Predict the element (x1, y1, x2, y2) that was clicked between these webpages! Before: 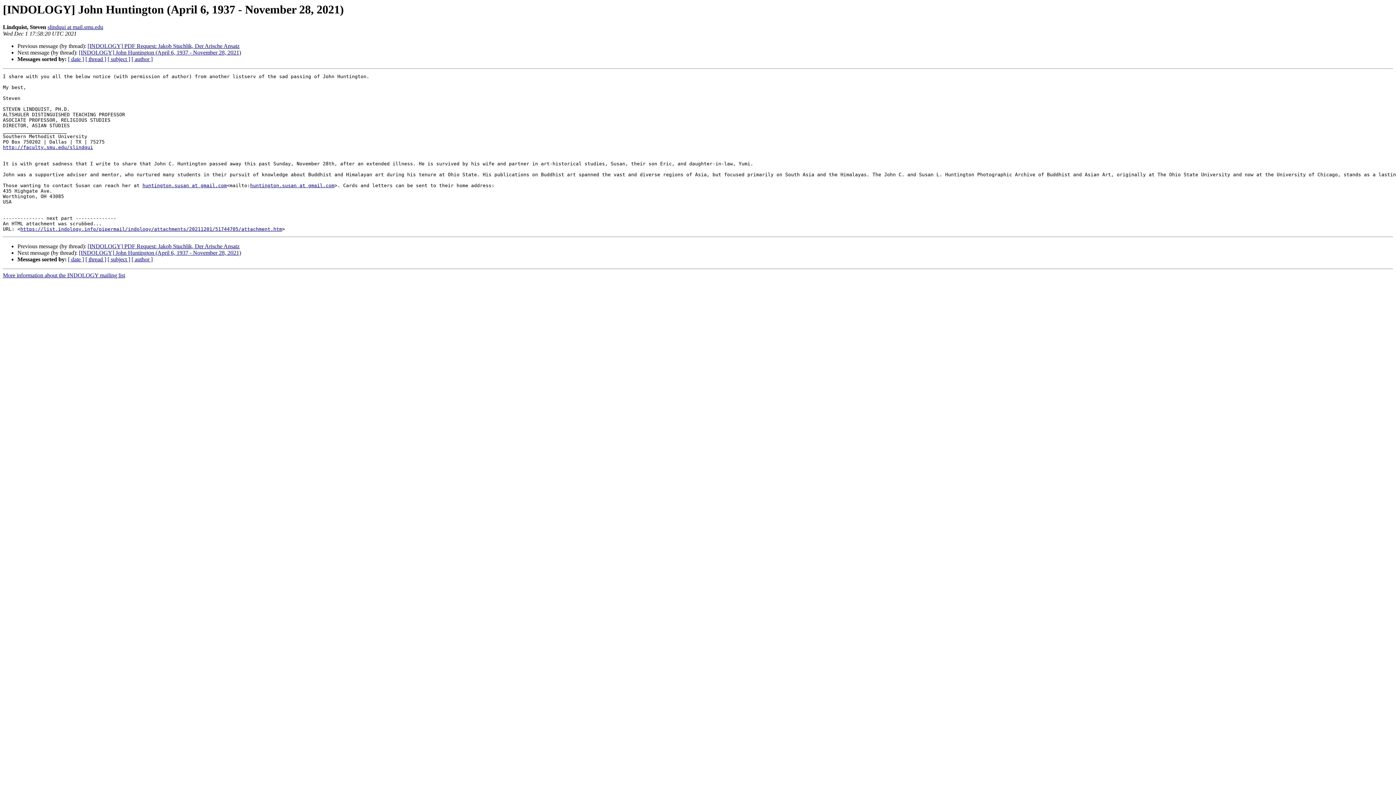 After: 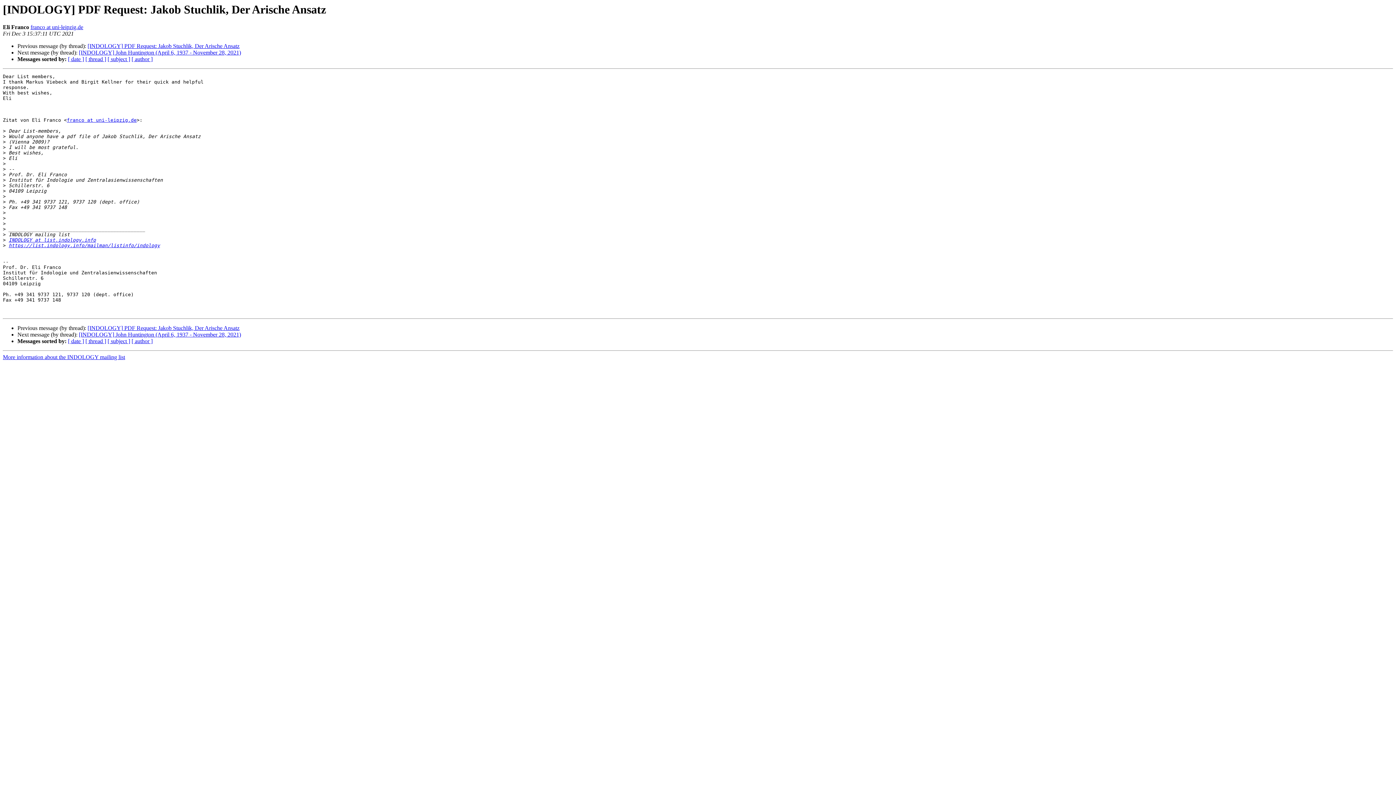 Action: label: [INDOLOGY] PDF Request: Jakob Stuchlik, Der Arische Ansatz bbox: (87, 243, 239, 249)